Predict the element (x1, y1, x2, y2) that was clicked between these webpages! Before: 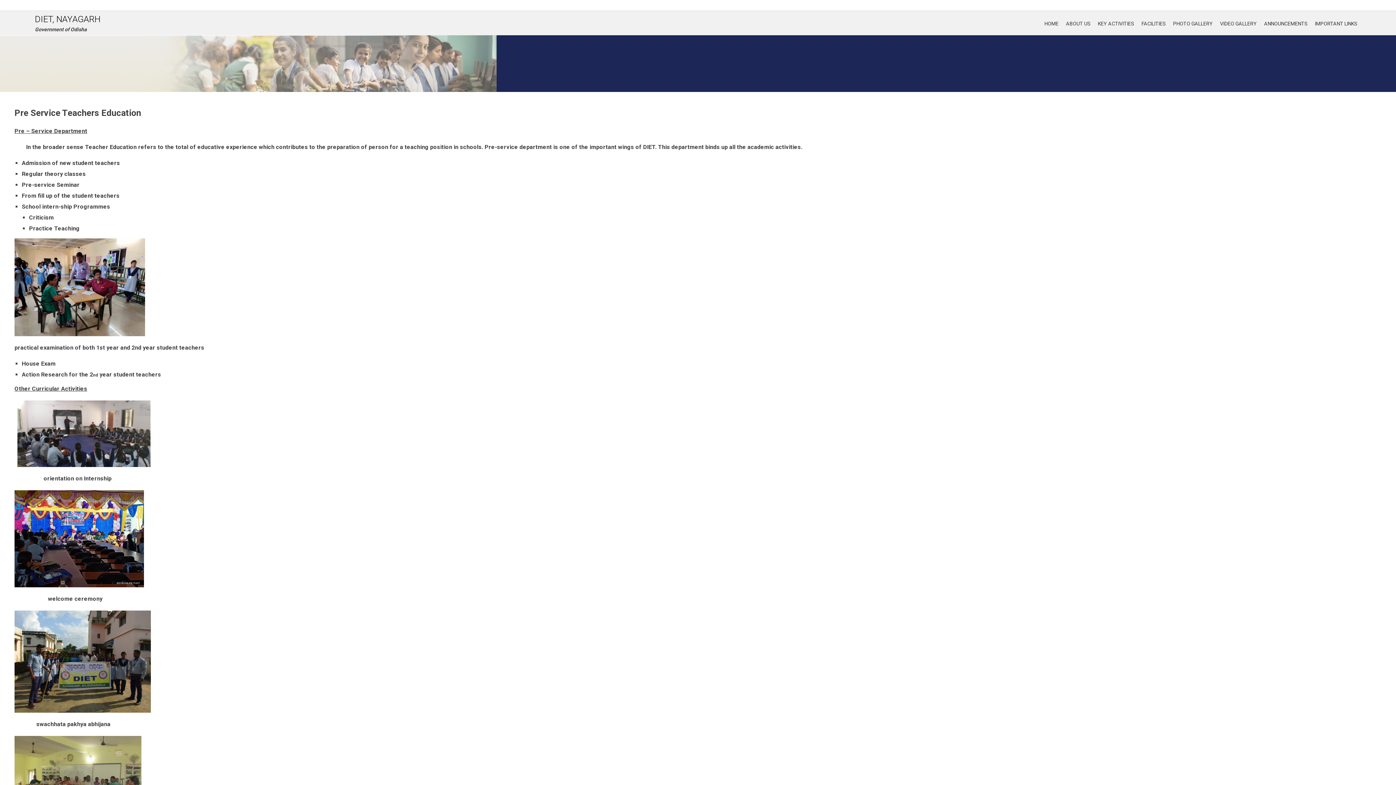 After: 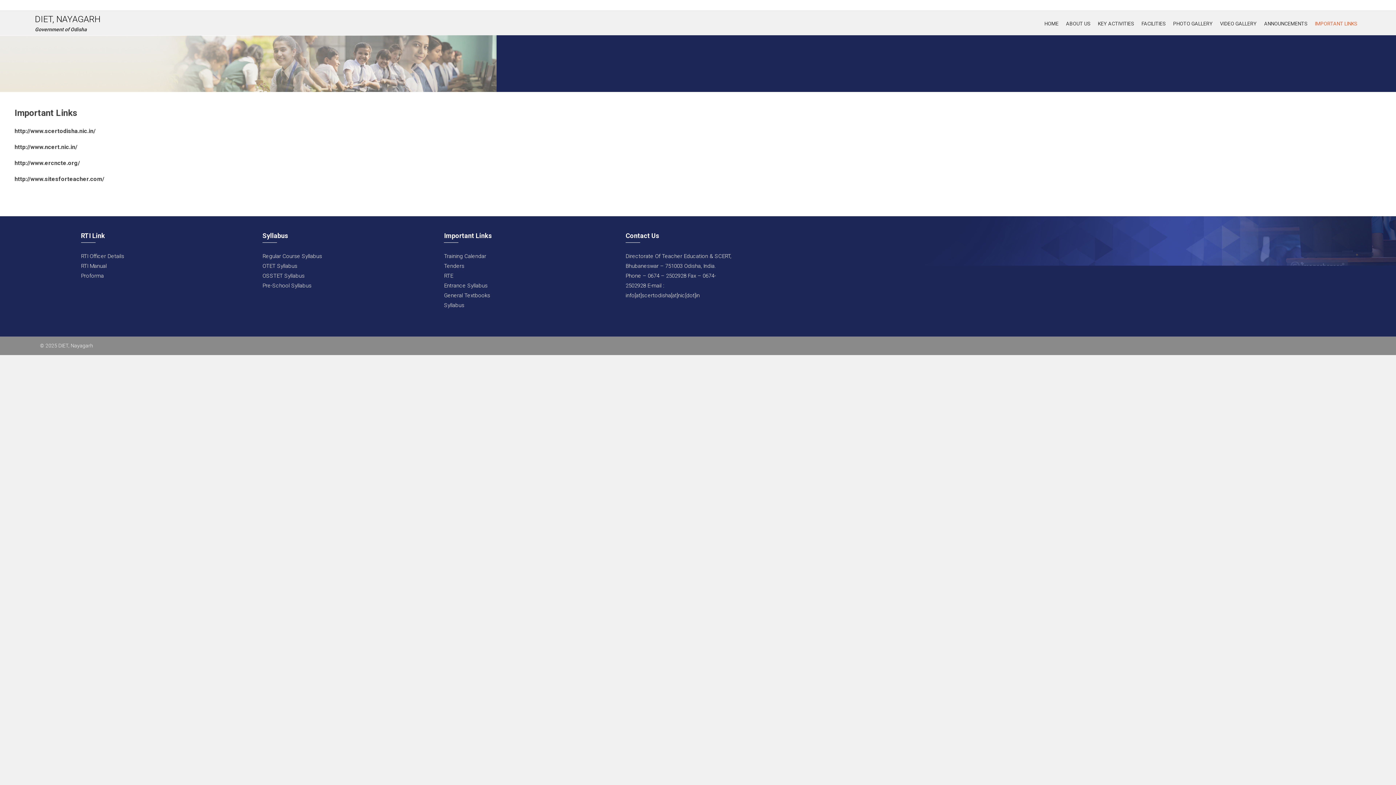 Action: bbox: (1311, 18, 1361, 29) label: IMPORTANT LINKS